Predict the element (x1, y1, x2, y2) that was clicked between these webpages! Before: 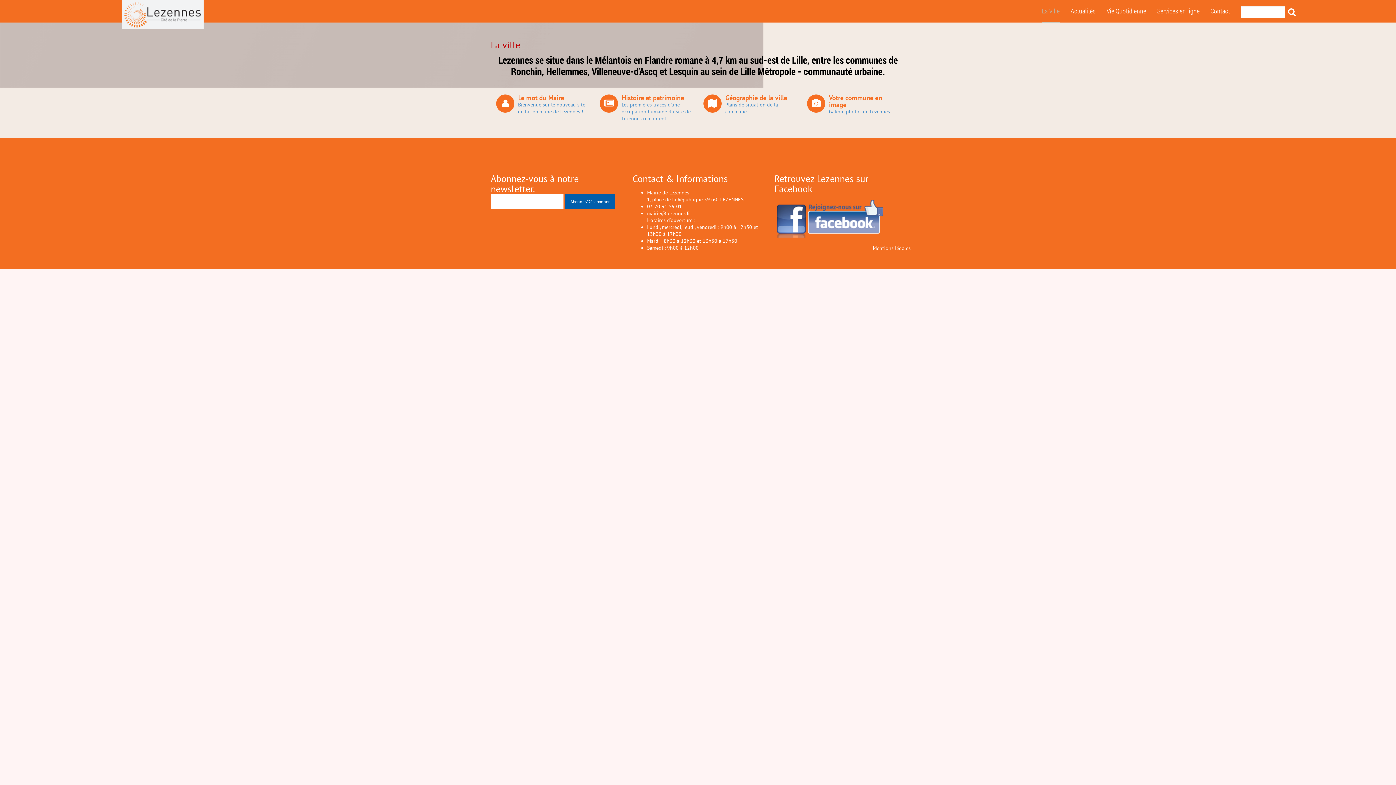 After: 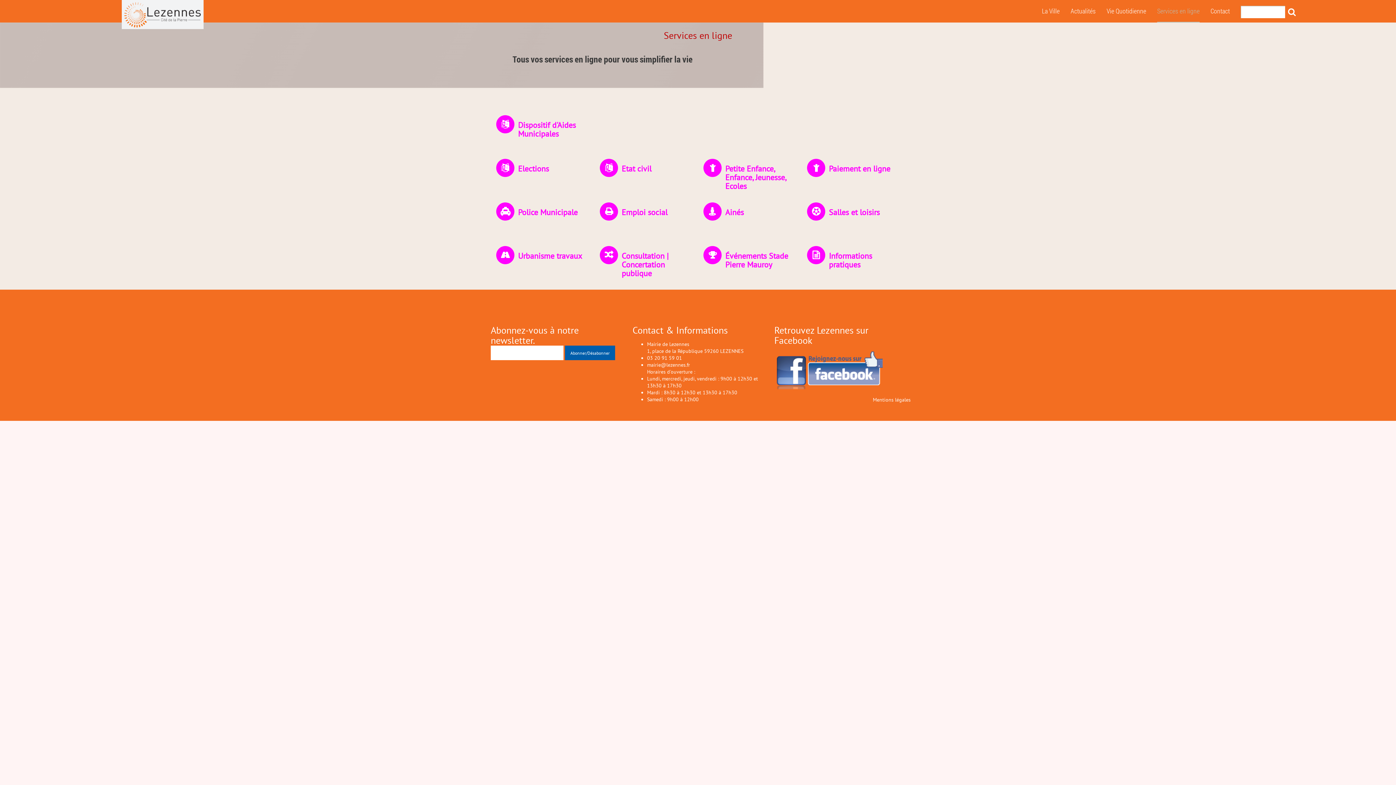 Action: label: Services en ligne bbox: (1157, 0, 1200, 22)